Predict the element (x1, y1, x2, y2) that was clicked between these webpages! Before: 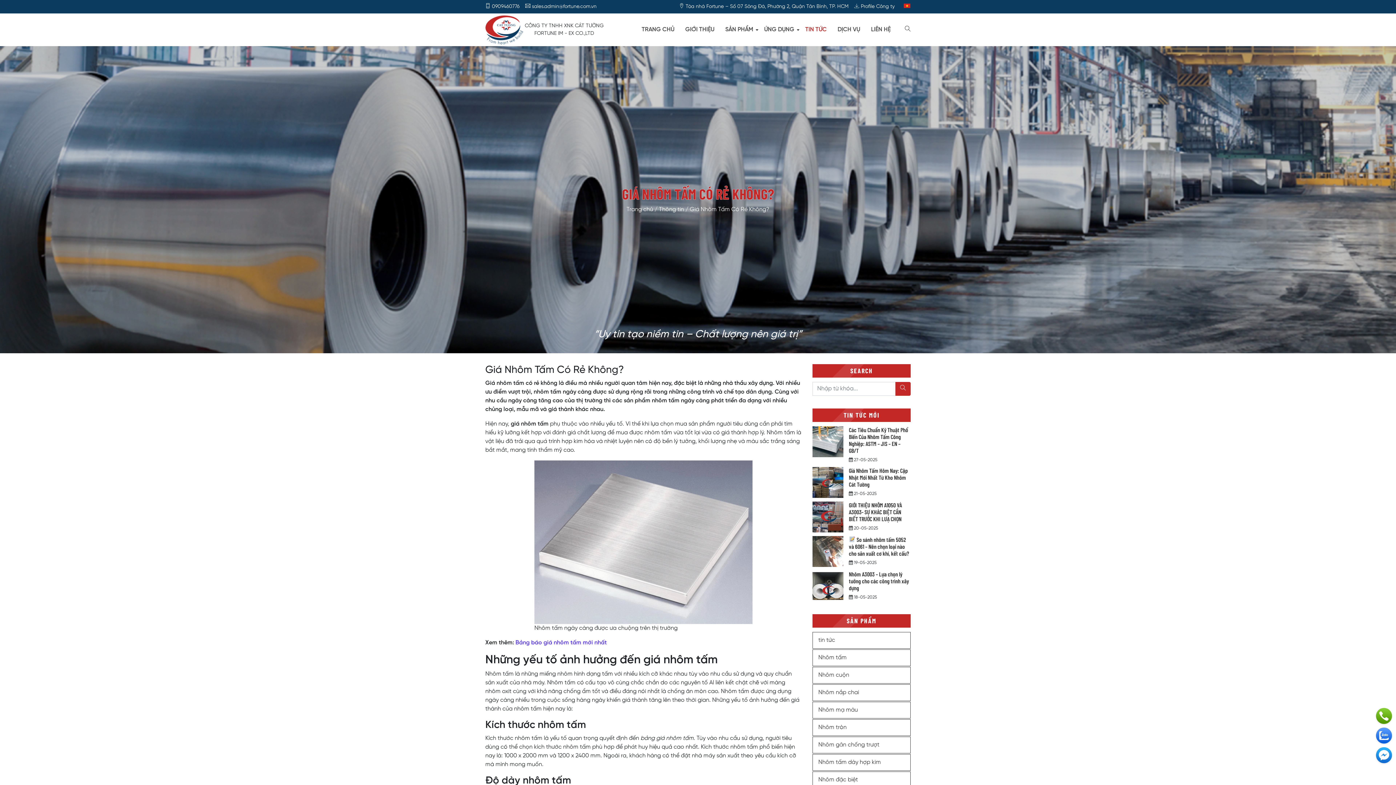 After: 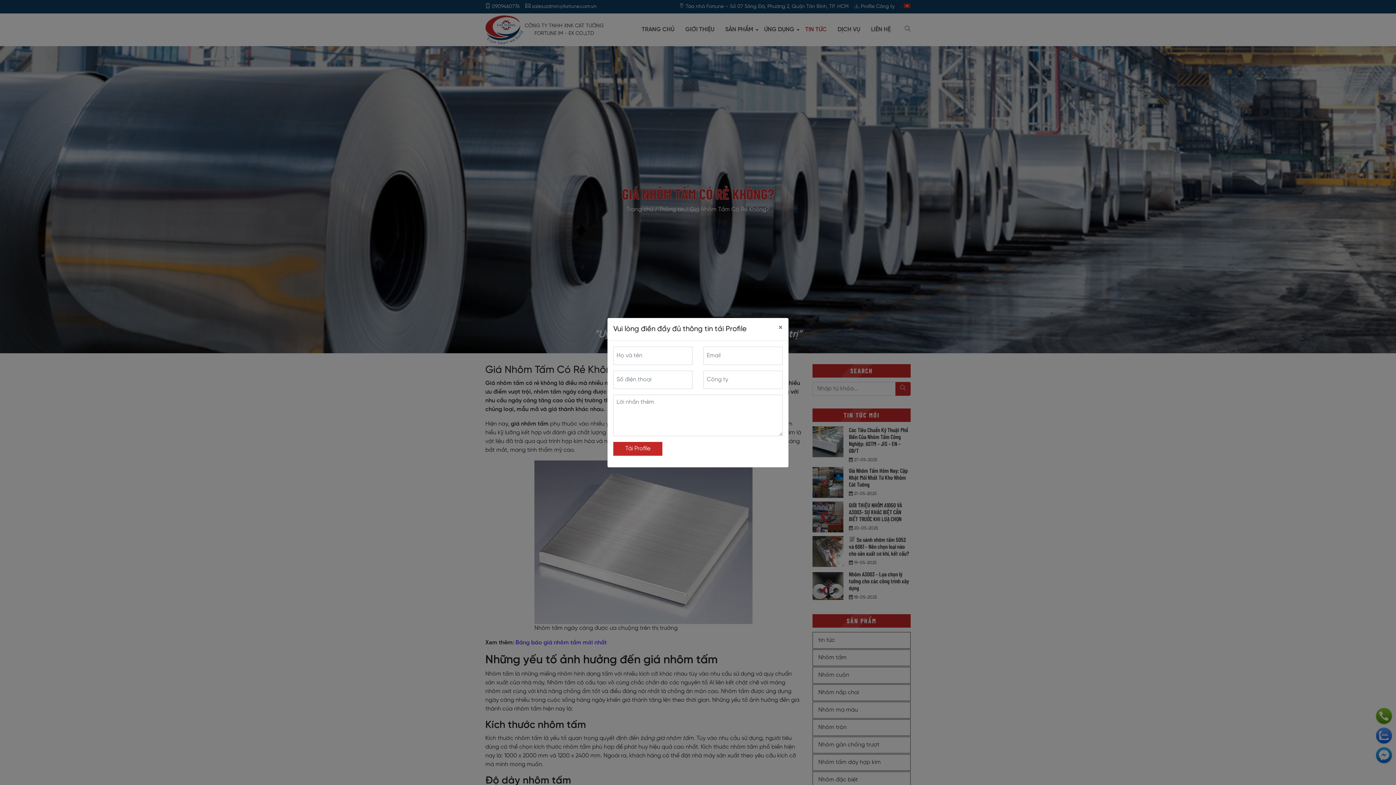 Action: label:  Profile Công ty bbox: (854, 4, 894, 9)